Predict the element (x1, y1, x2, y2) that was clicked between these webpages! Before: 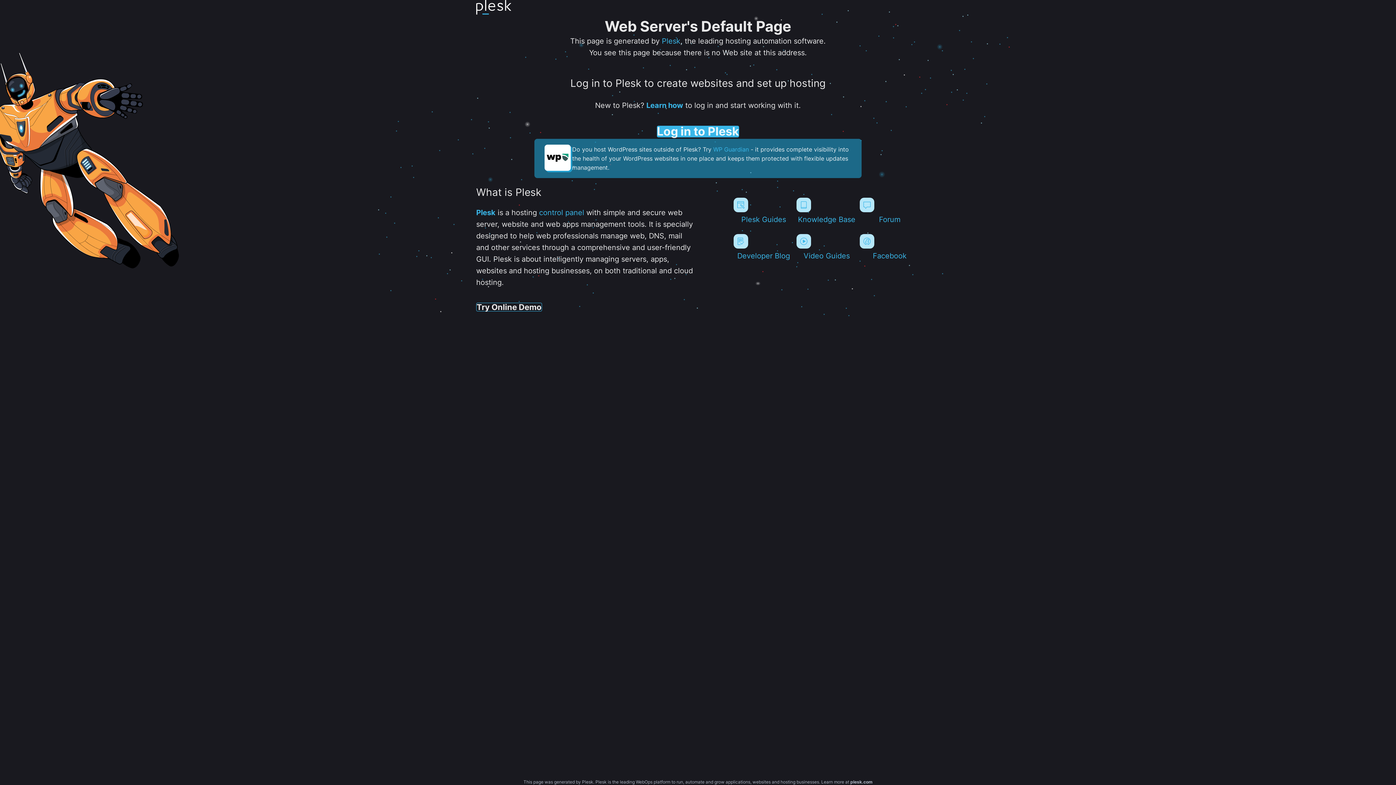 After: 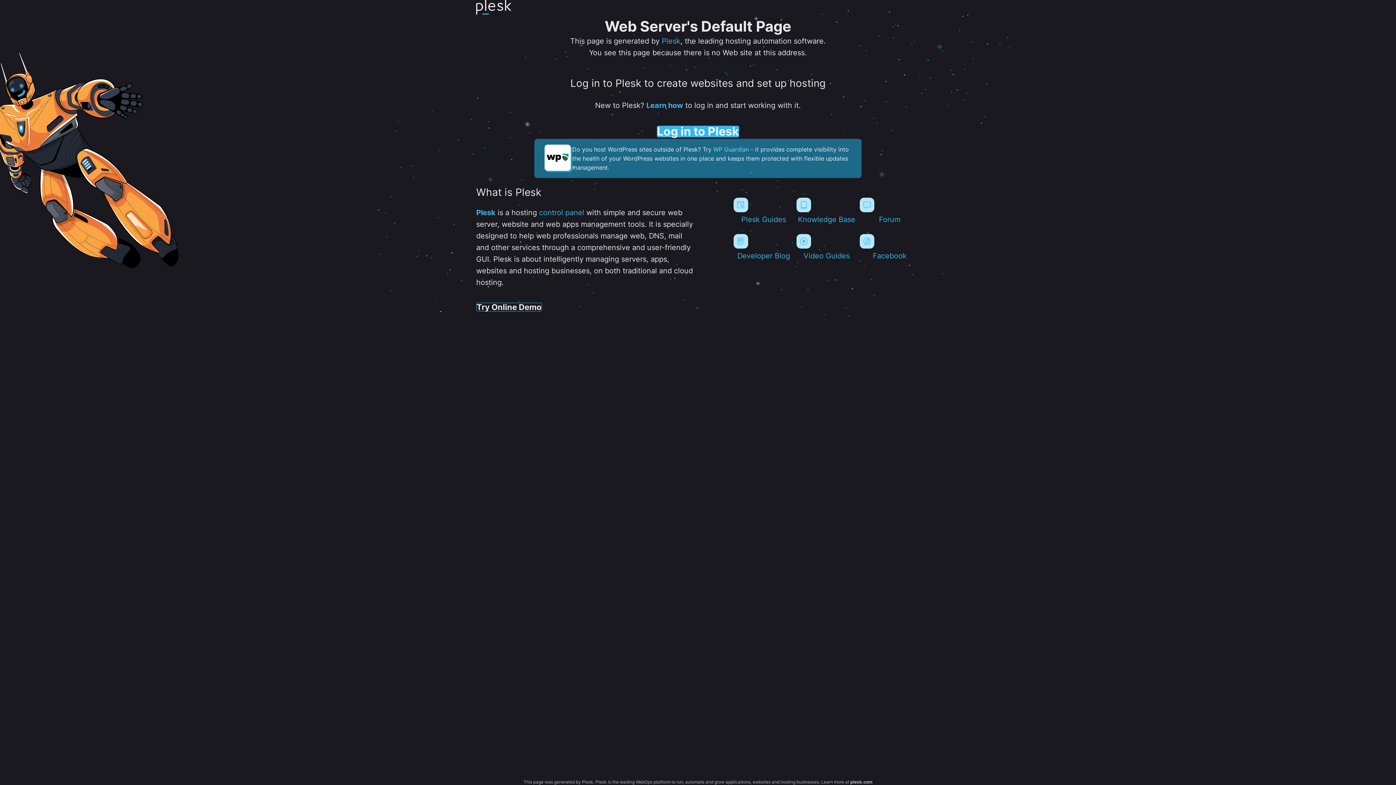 Action: bbox: (713, 145, 749, 152) label: WP Guardian